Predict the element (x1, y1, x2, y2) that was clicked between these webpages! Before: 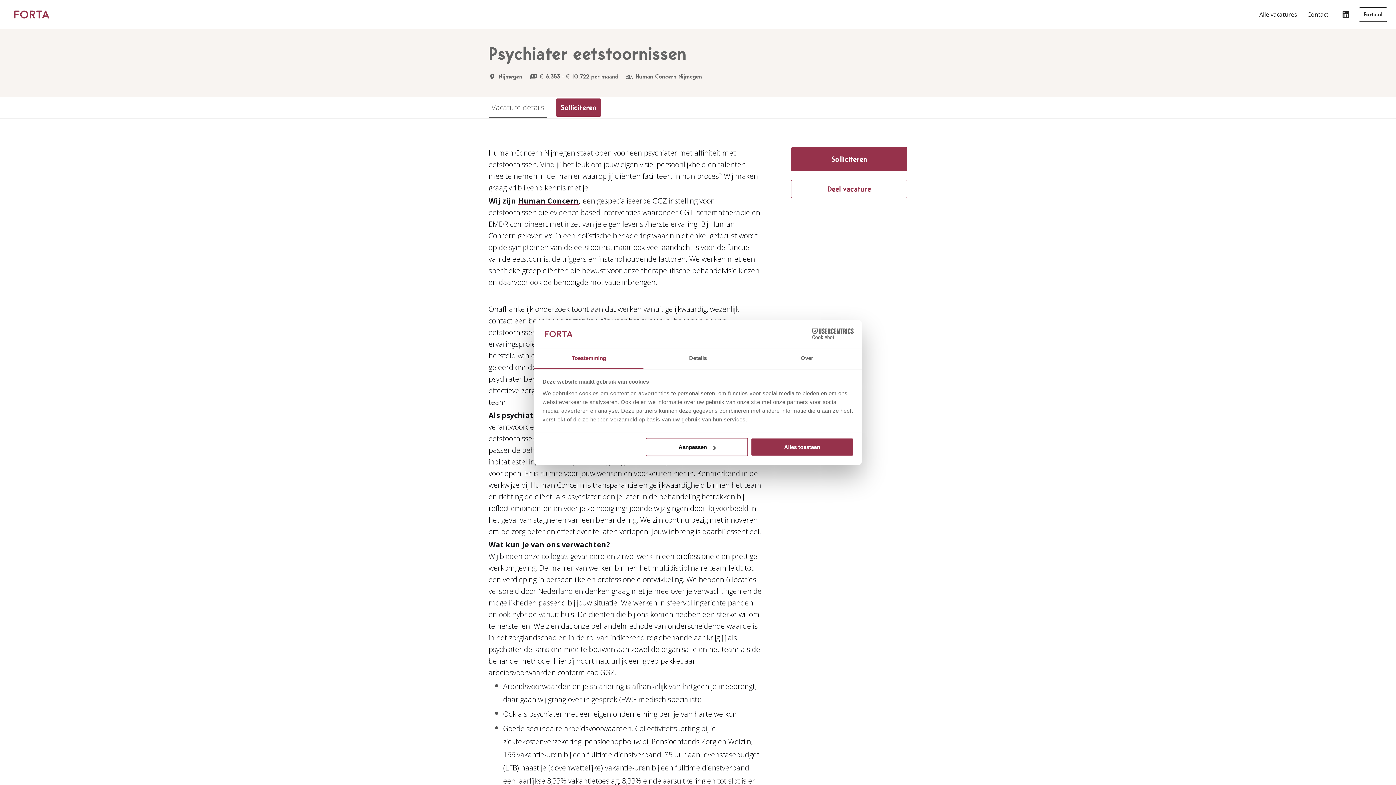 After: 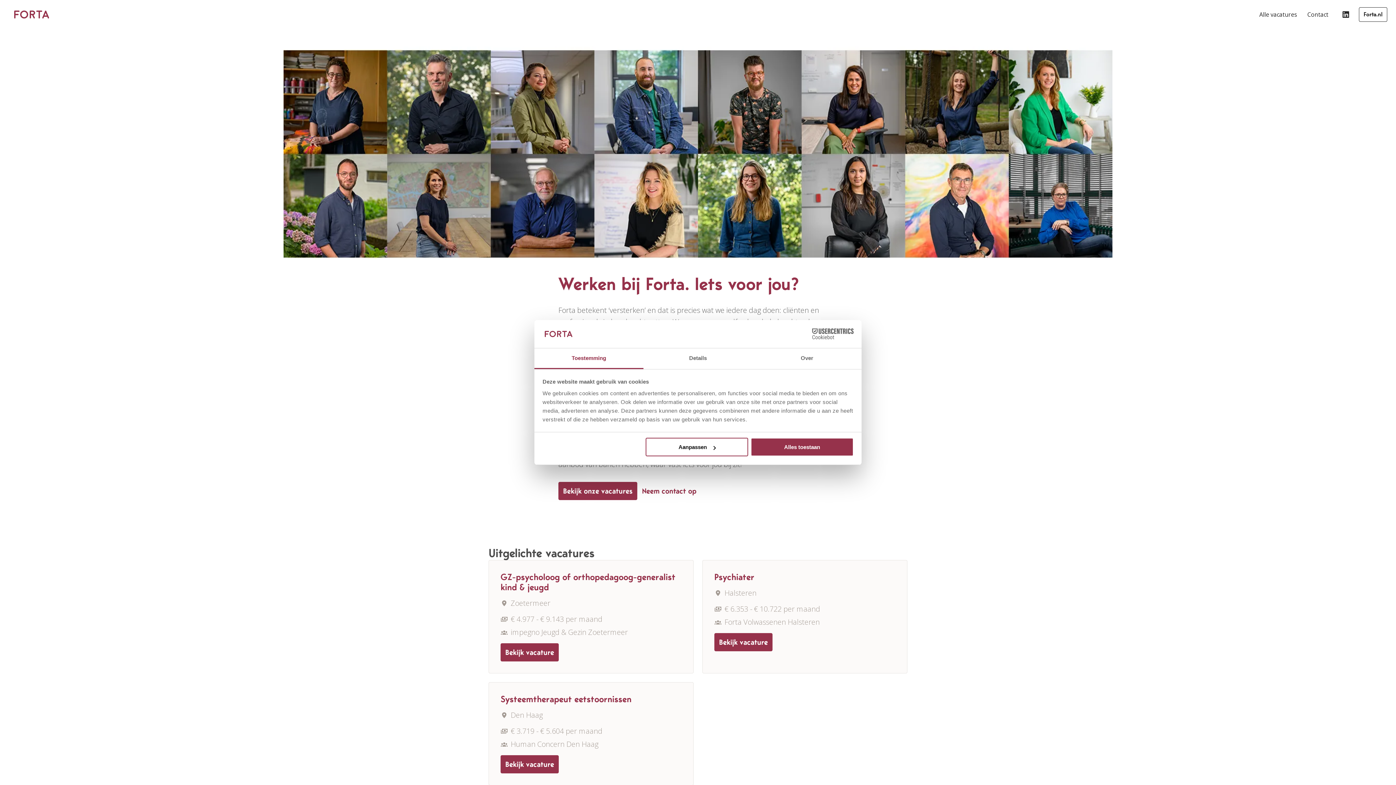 Action: label: Homepagina bbox: (8, 0, 54, 29)